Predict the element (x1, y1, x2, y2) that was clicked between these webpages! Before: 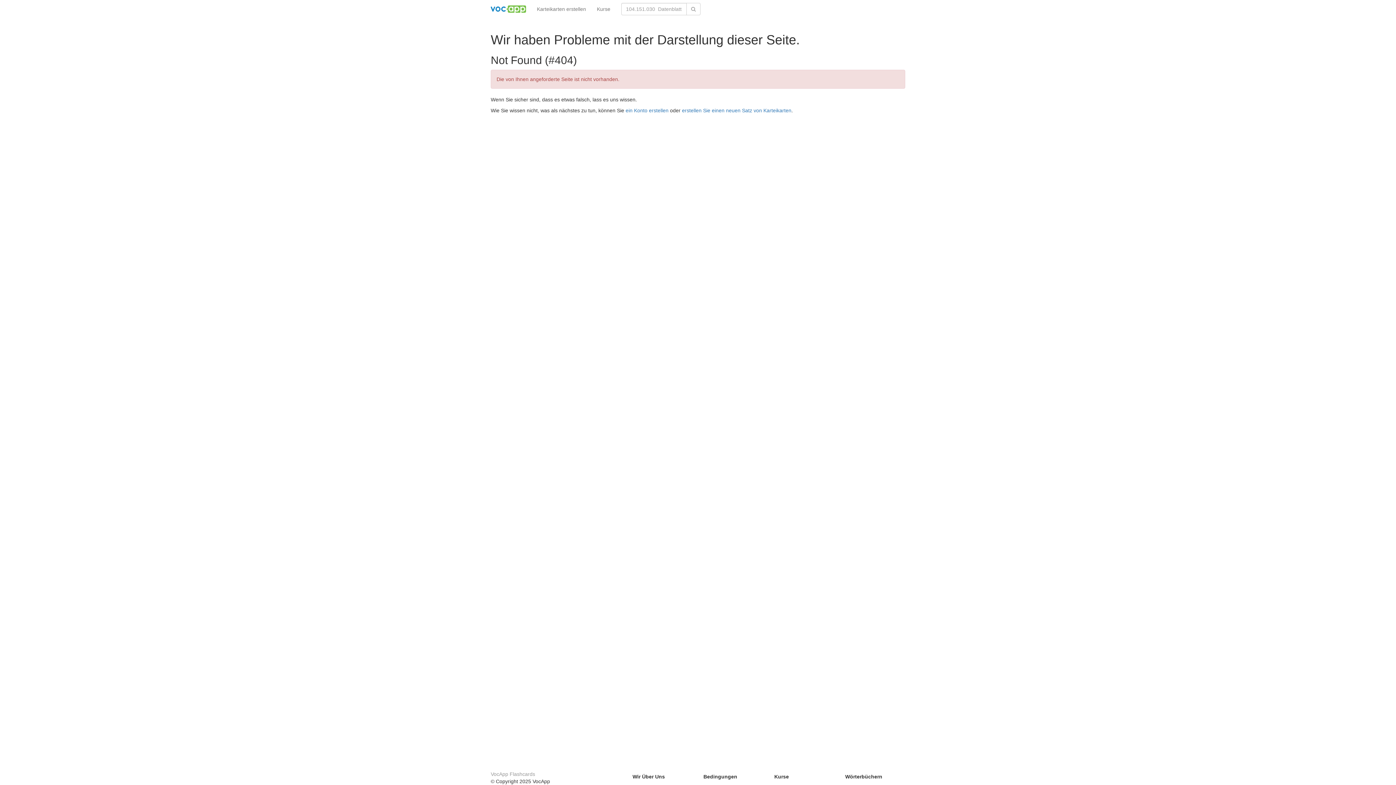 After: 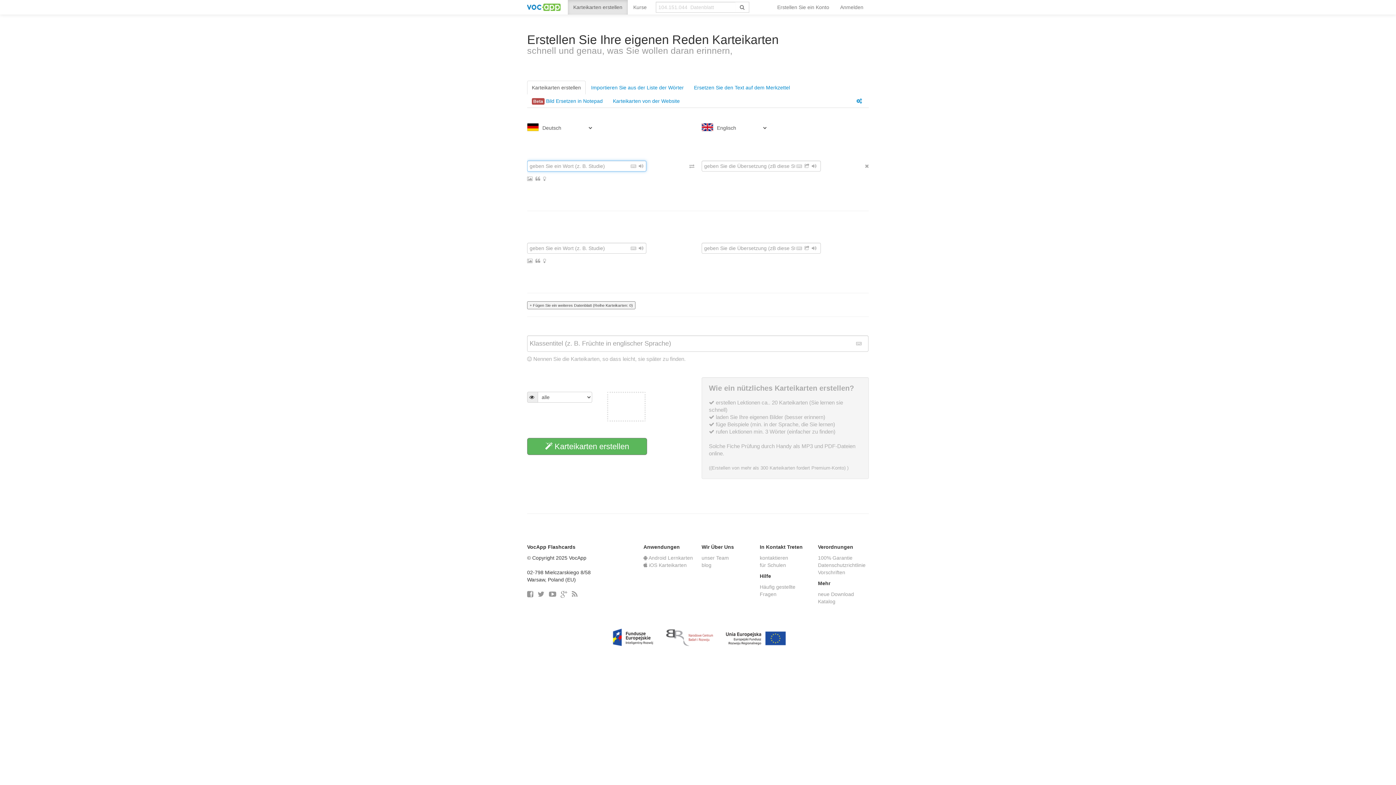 Action: bbox: (531, 0, 591, 18) label: Karteikarten erstellen